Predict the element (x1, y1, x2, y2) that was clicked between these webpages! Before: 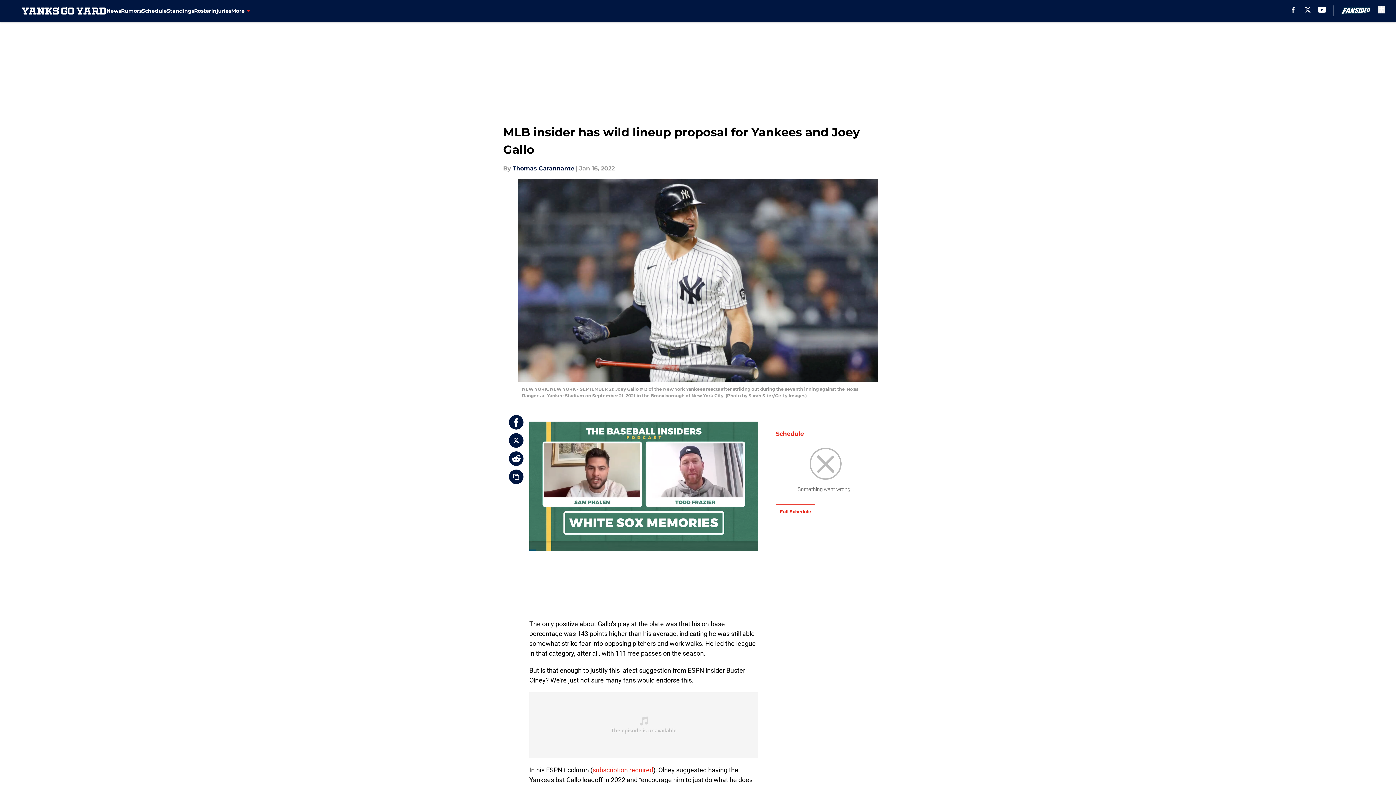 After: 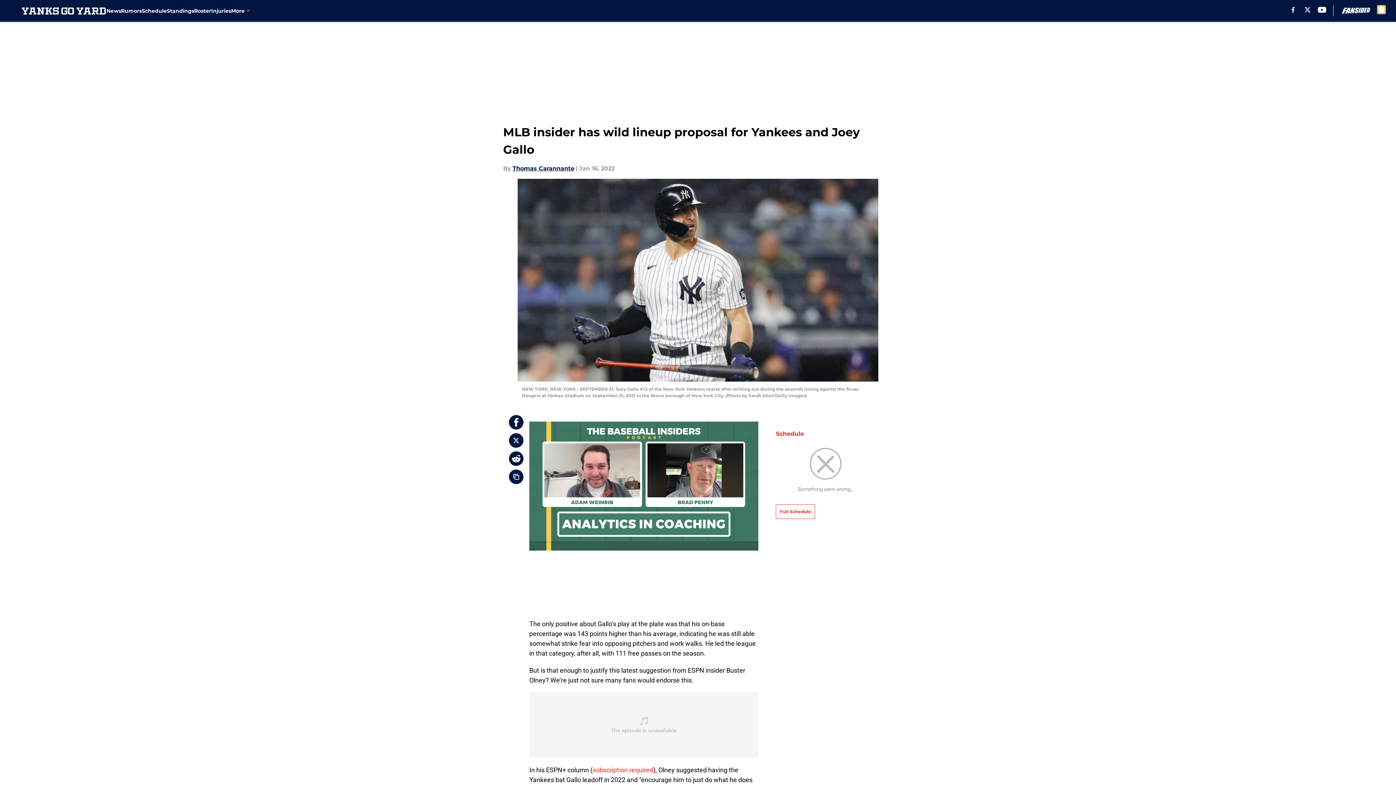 Action: bbox: (1378, 5, 1385, 13) label: accessibility